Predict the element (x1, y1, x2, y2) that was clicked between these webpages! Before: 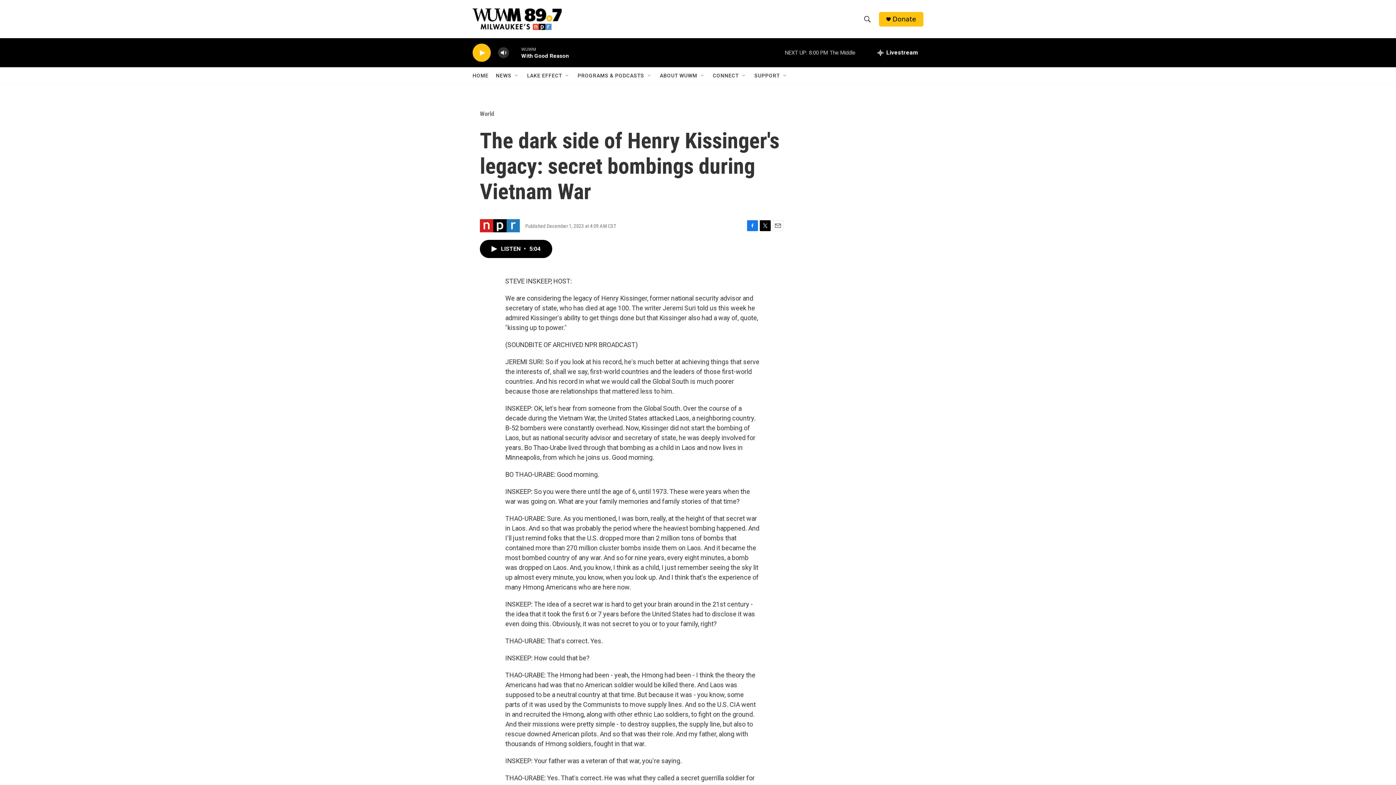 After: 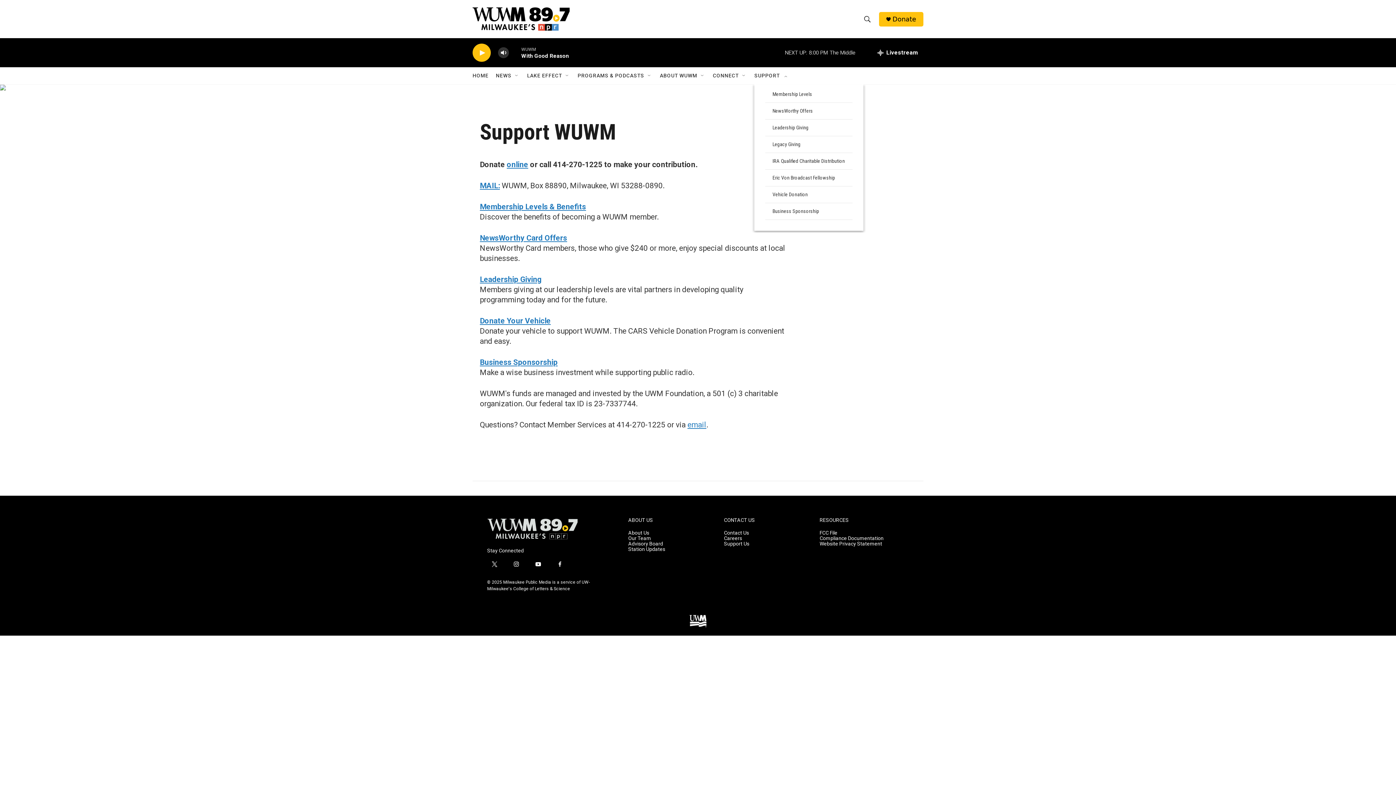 Action: label: SUPPORT bbox: (754, 67, 780, 84)